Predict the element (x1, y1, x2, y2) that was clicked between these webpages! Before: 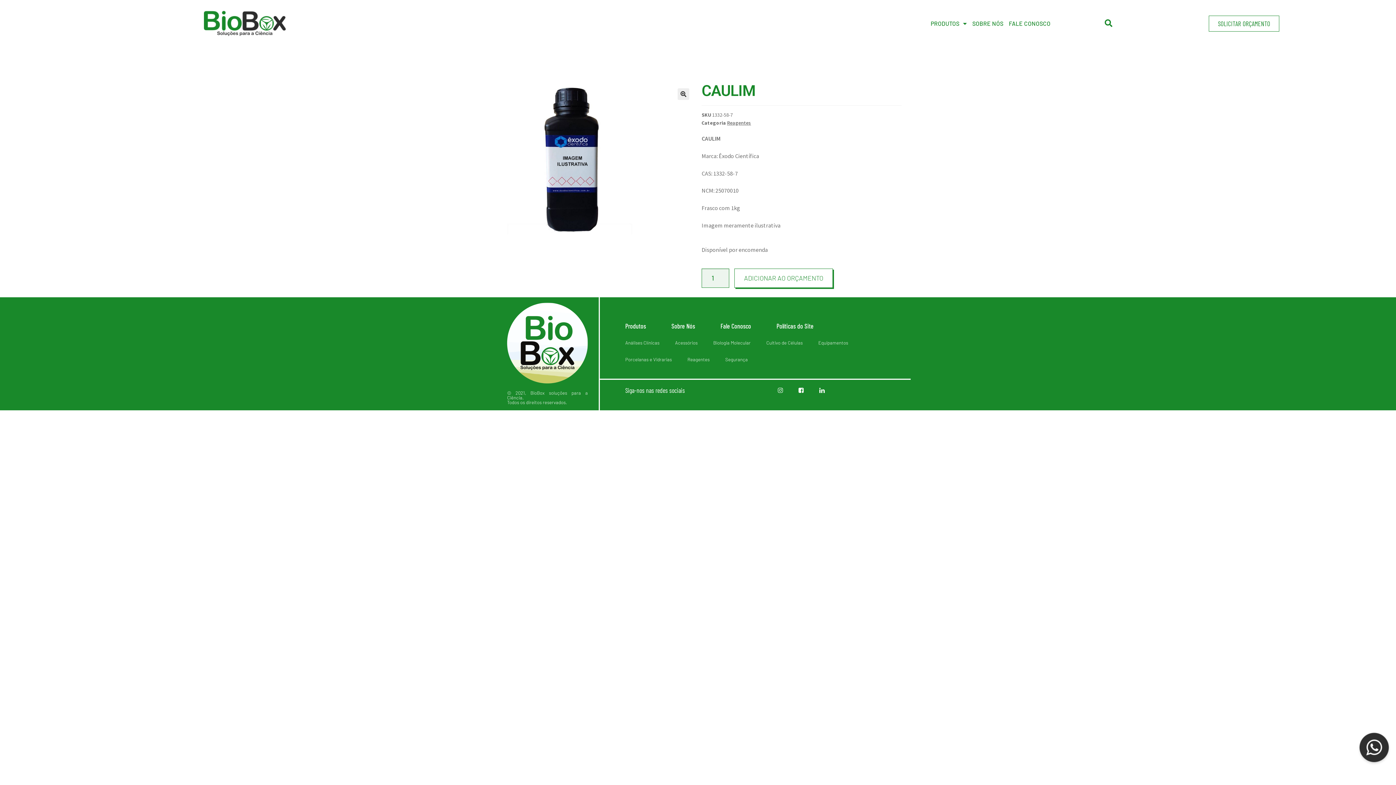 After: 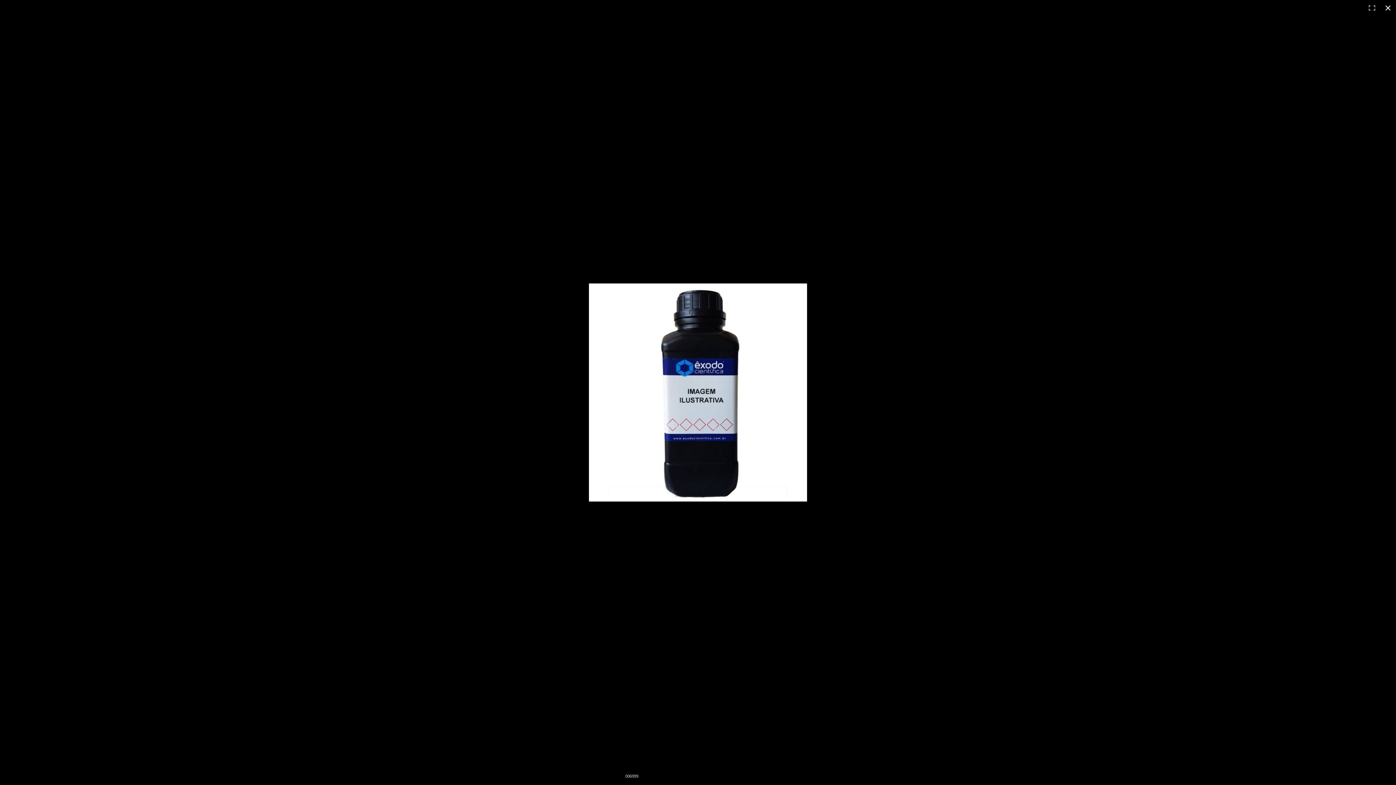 Action: bbox: (677, 88, 689, 100) label: 🔍